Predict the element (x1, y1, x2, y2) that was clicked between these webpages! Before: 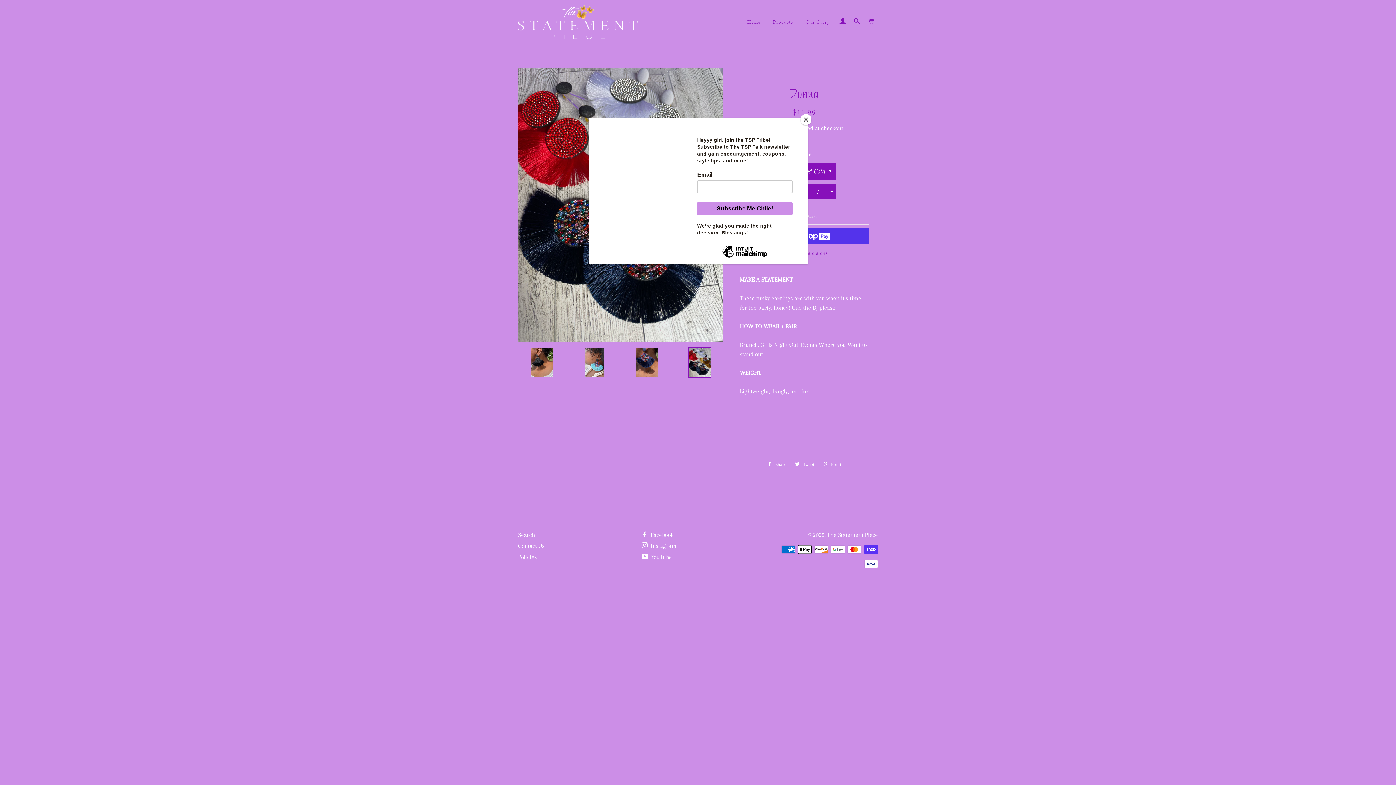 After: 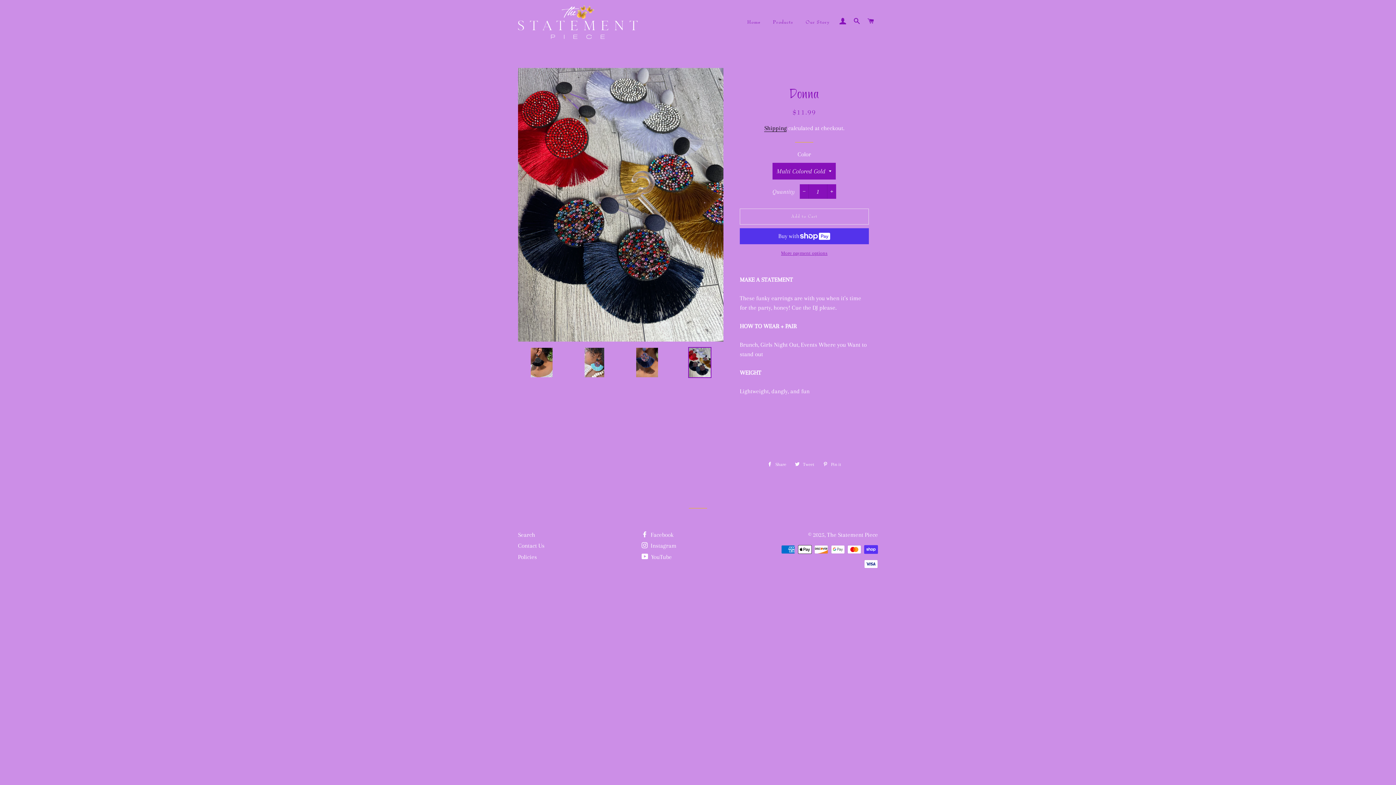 Action: label: Close bbox: (800, 114, 811, 125)